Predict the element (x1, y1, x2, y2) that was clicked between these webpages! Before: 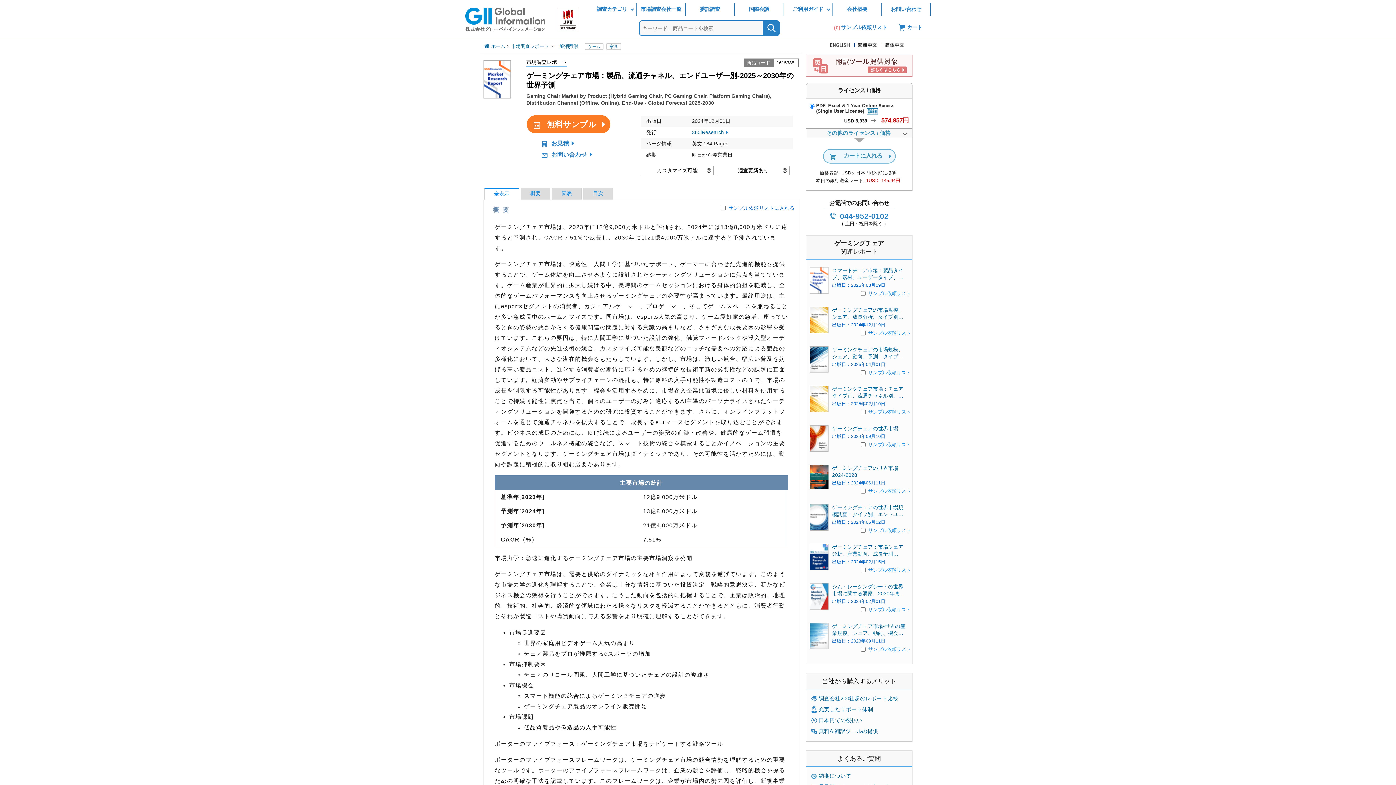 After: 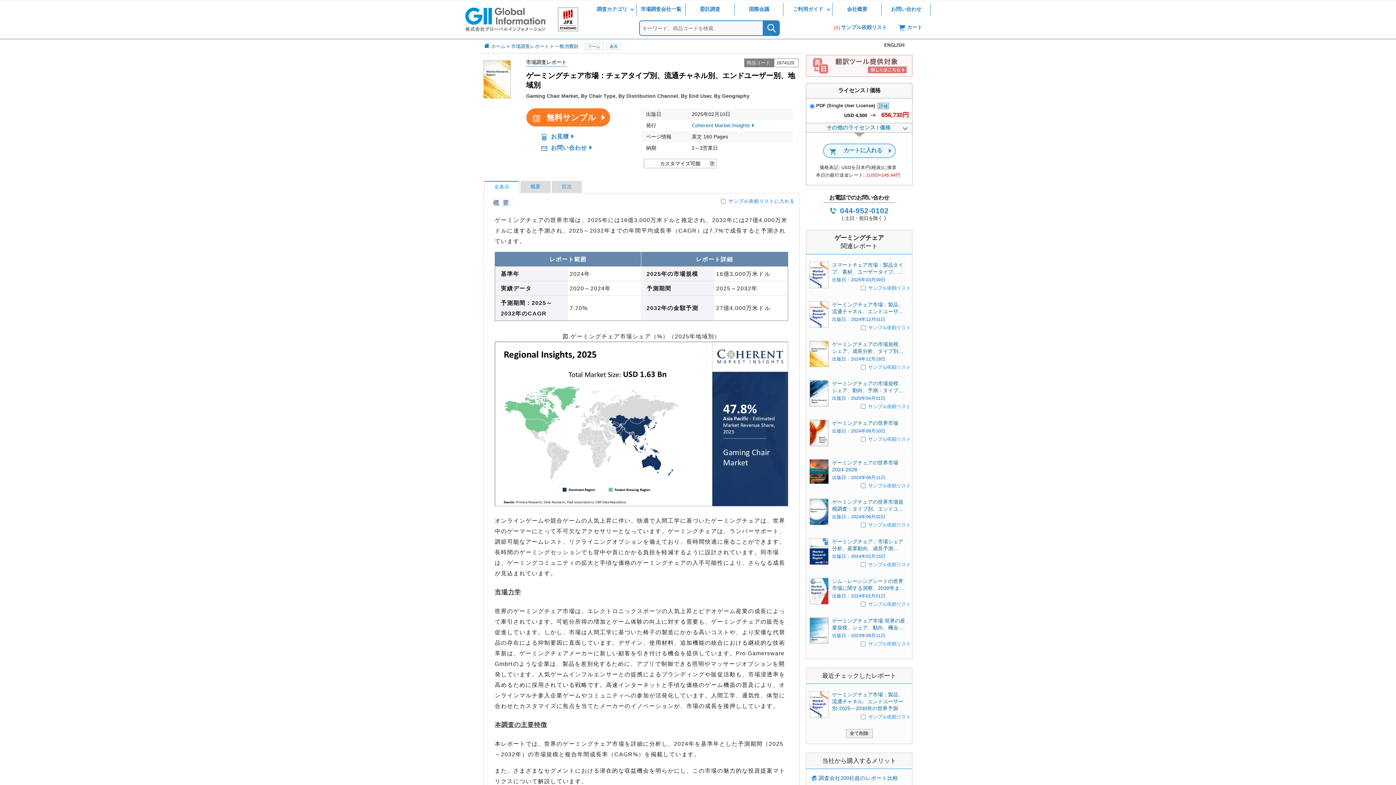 Action: label: ゲーミングチェア市場：チェアタイプ別、流通チャネル別、エンドユーザー別、地域別 bbox: (808, 384, 910, 387)